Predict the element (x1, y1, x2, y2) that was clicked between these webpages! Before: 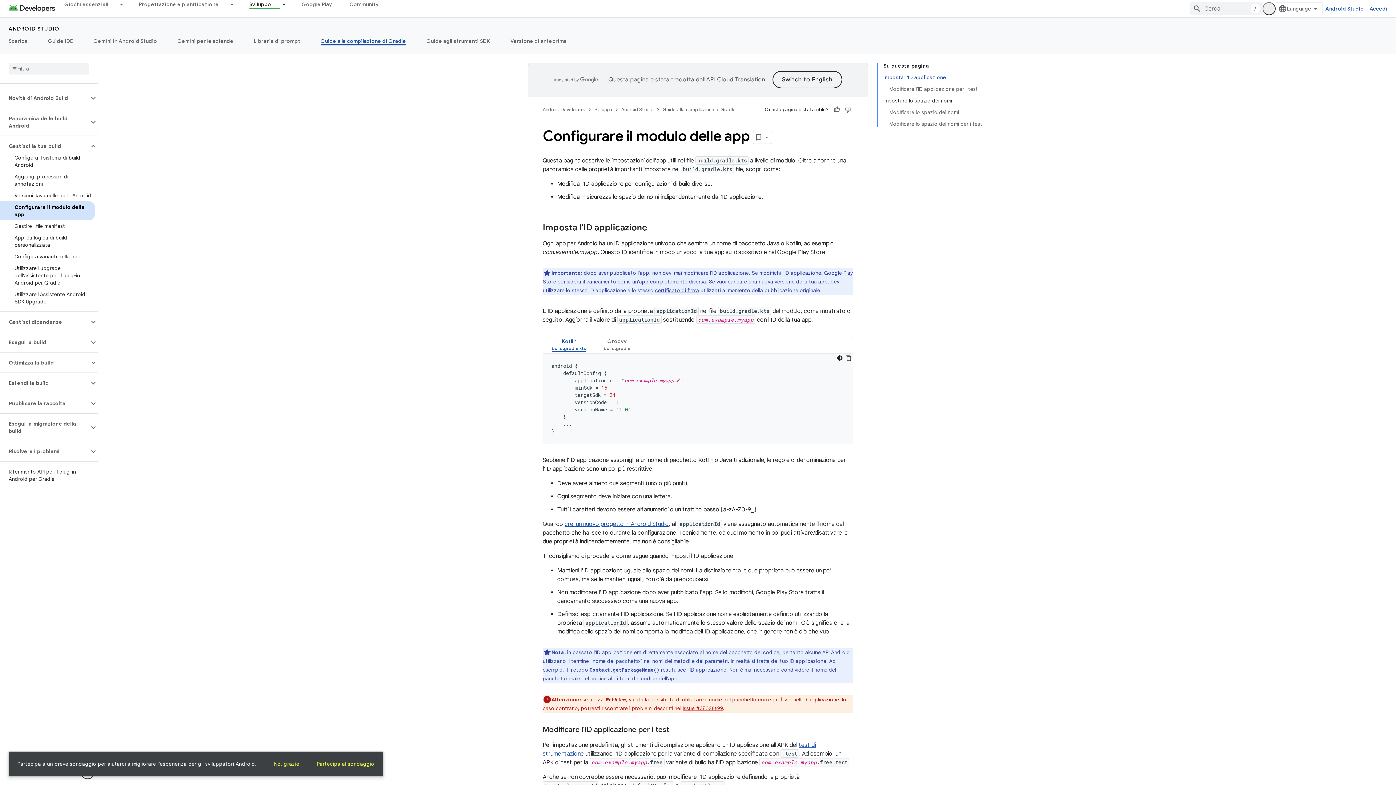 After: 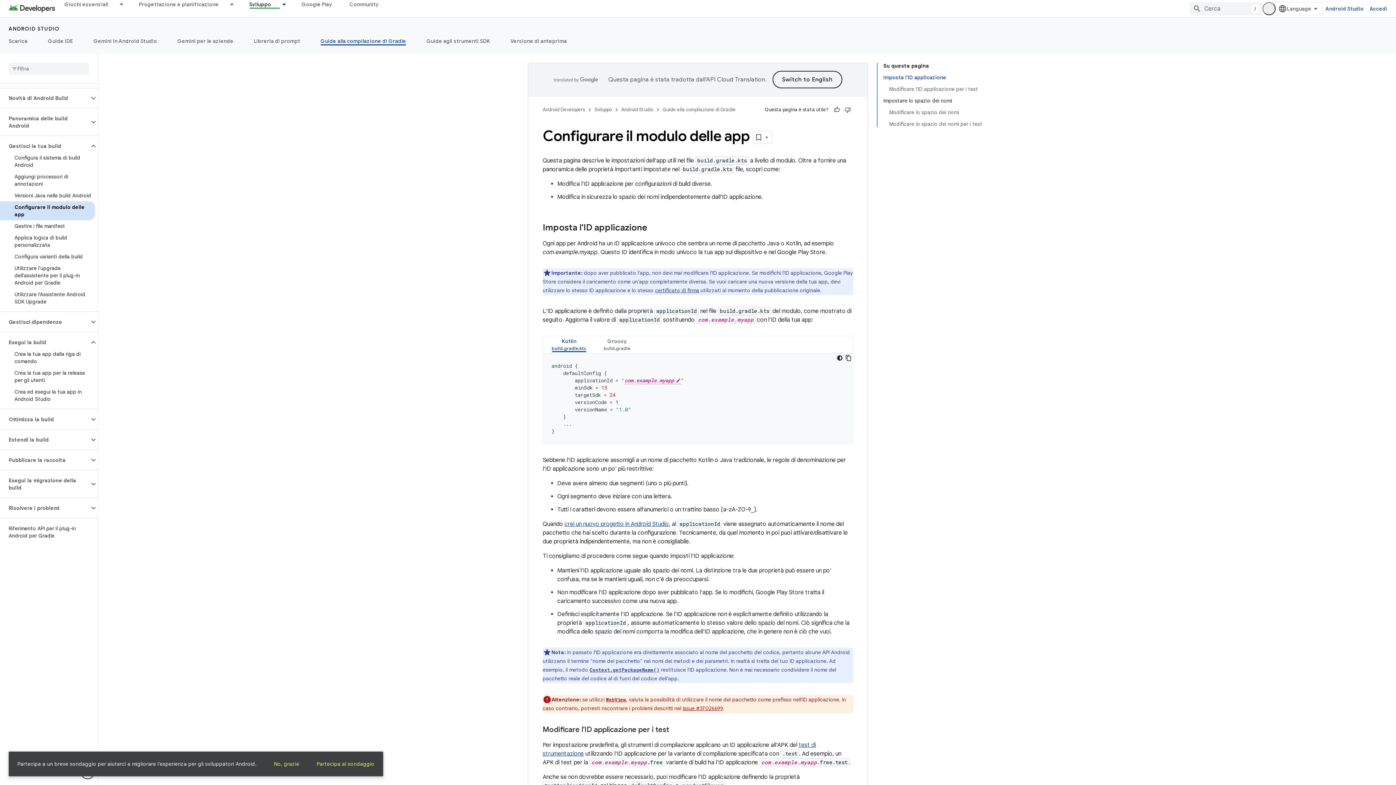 Action: label: Esegui la build bbox: (0, 336, 89, 348)